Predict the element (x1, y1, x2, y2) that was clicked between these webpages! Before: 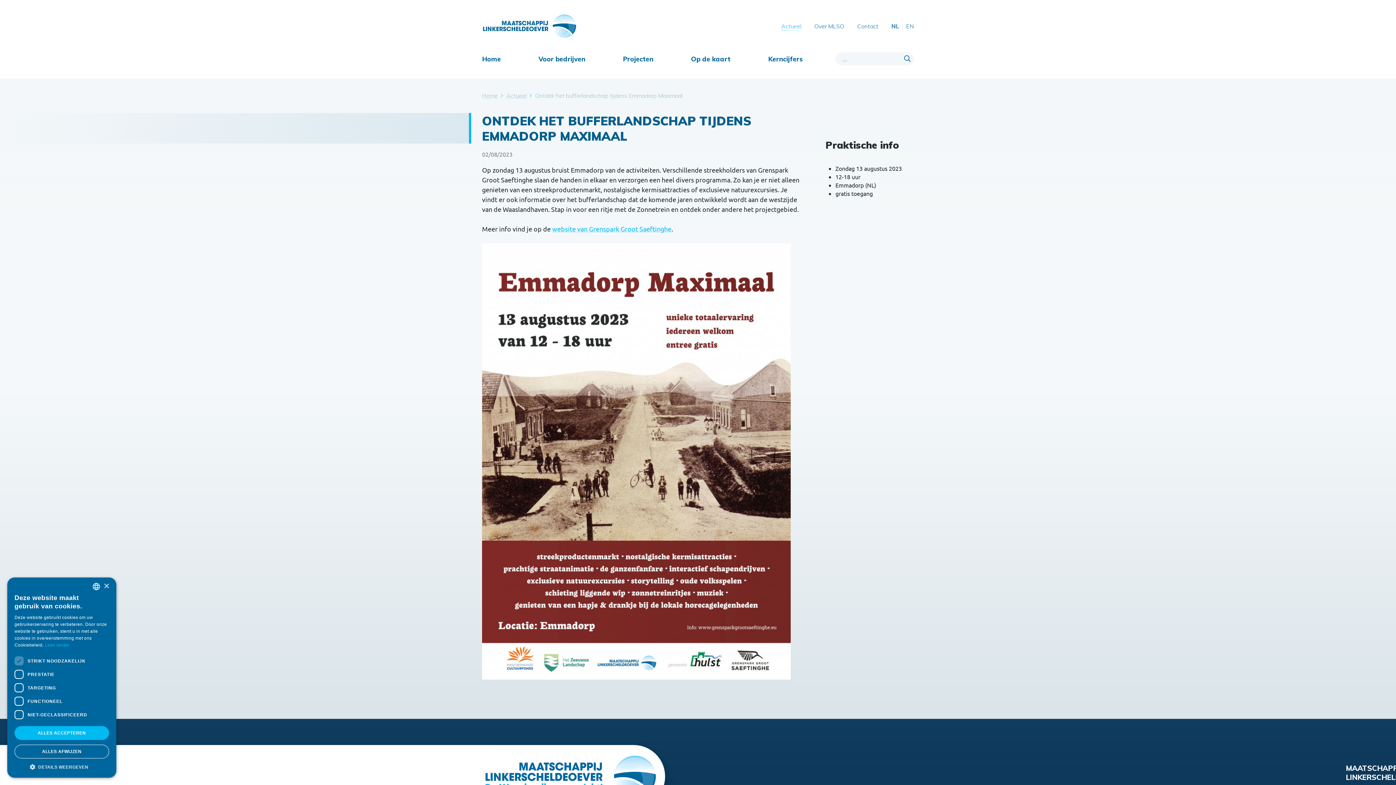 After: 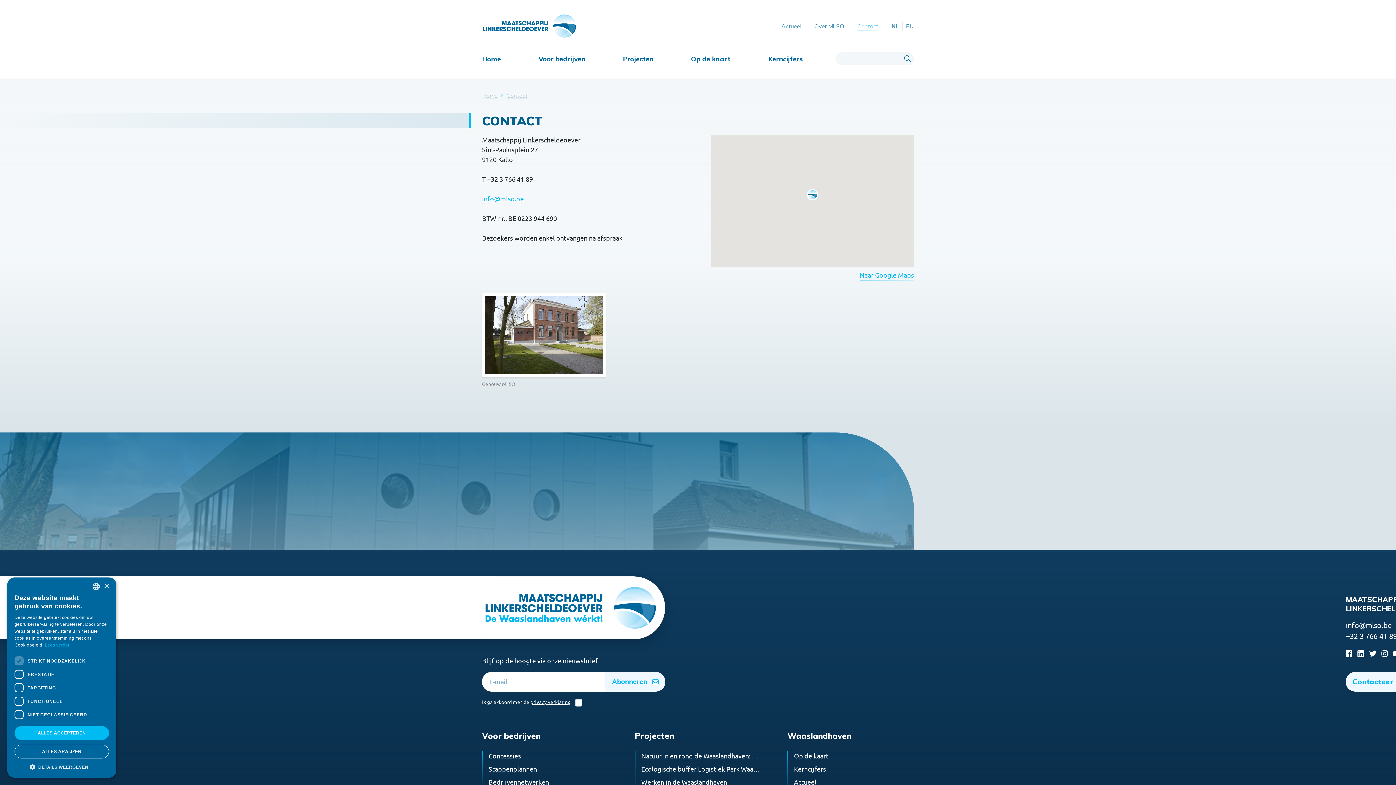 Action: label: Contact bbox: (857, 22, 878, 29)